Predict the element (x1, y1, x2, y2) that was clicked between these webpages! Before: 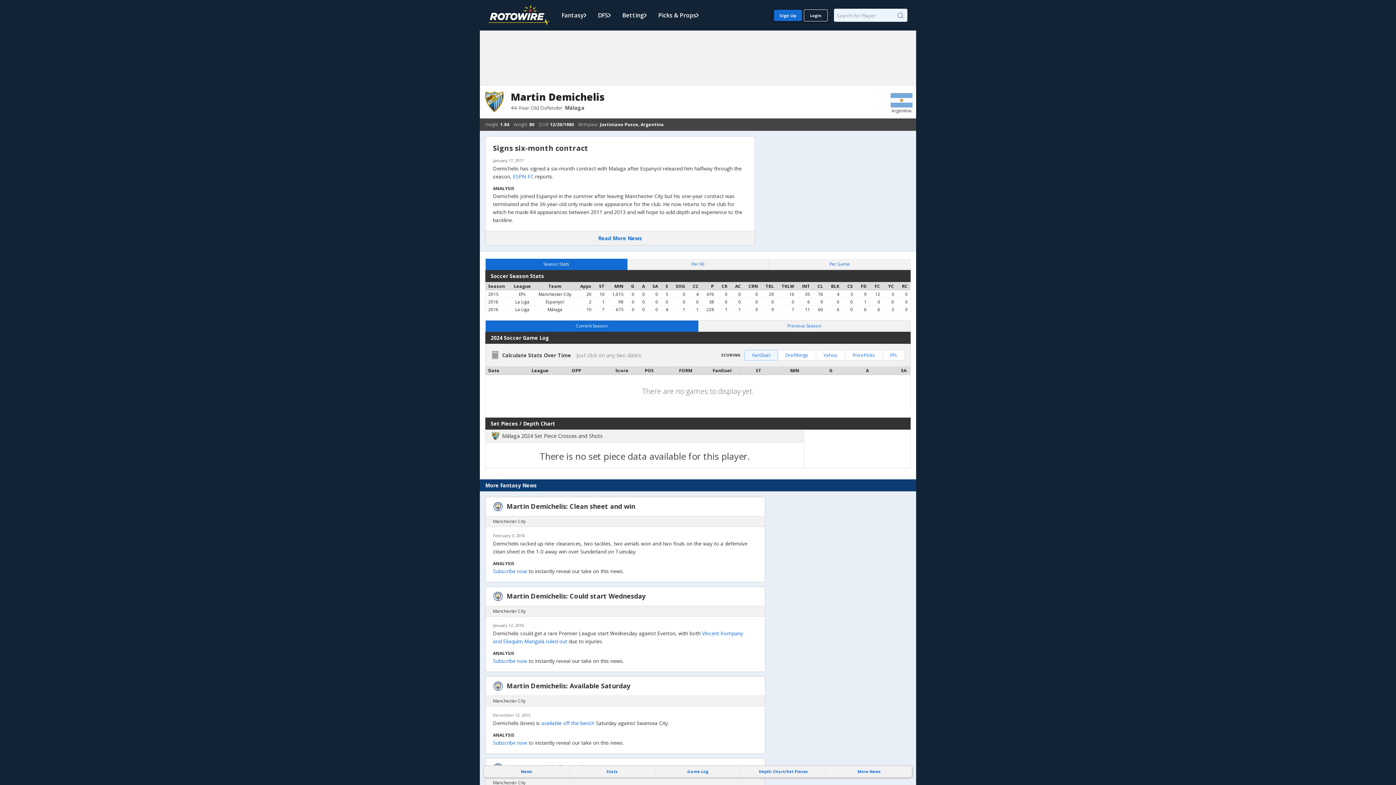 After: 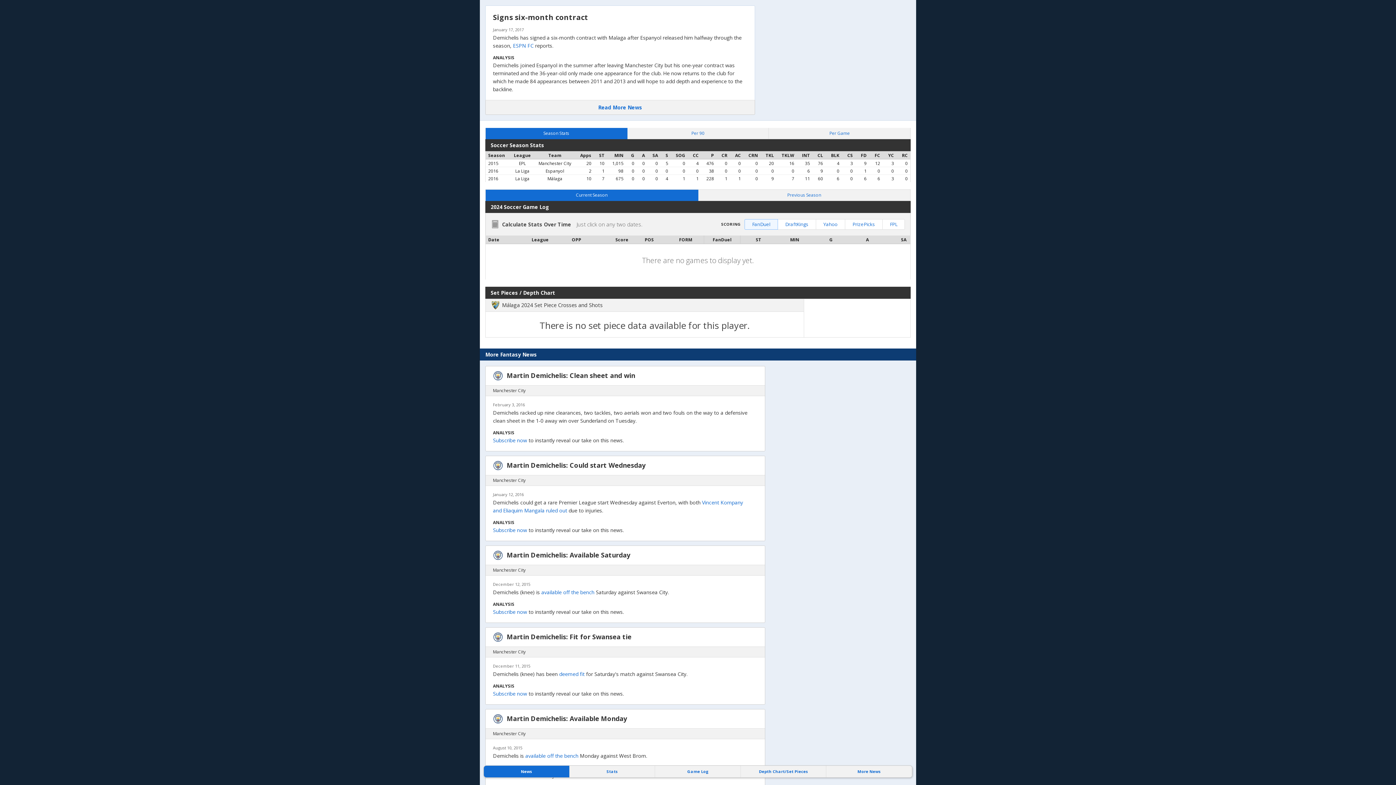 Action: label: News bbox: (484, 766, 569, 777)